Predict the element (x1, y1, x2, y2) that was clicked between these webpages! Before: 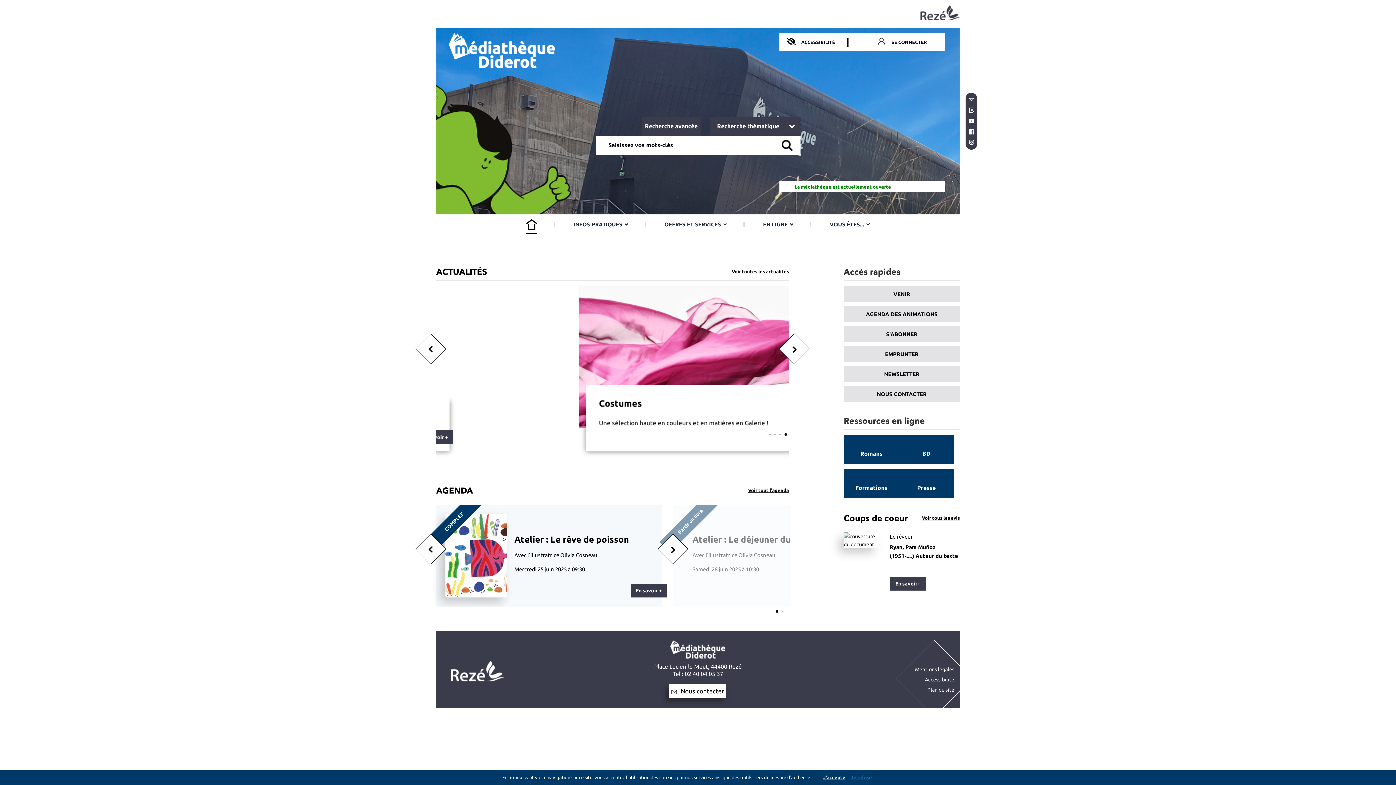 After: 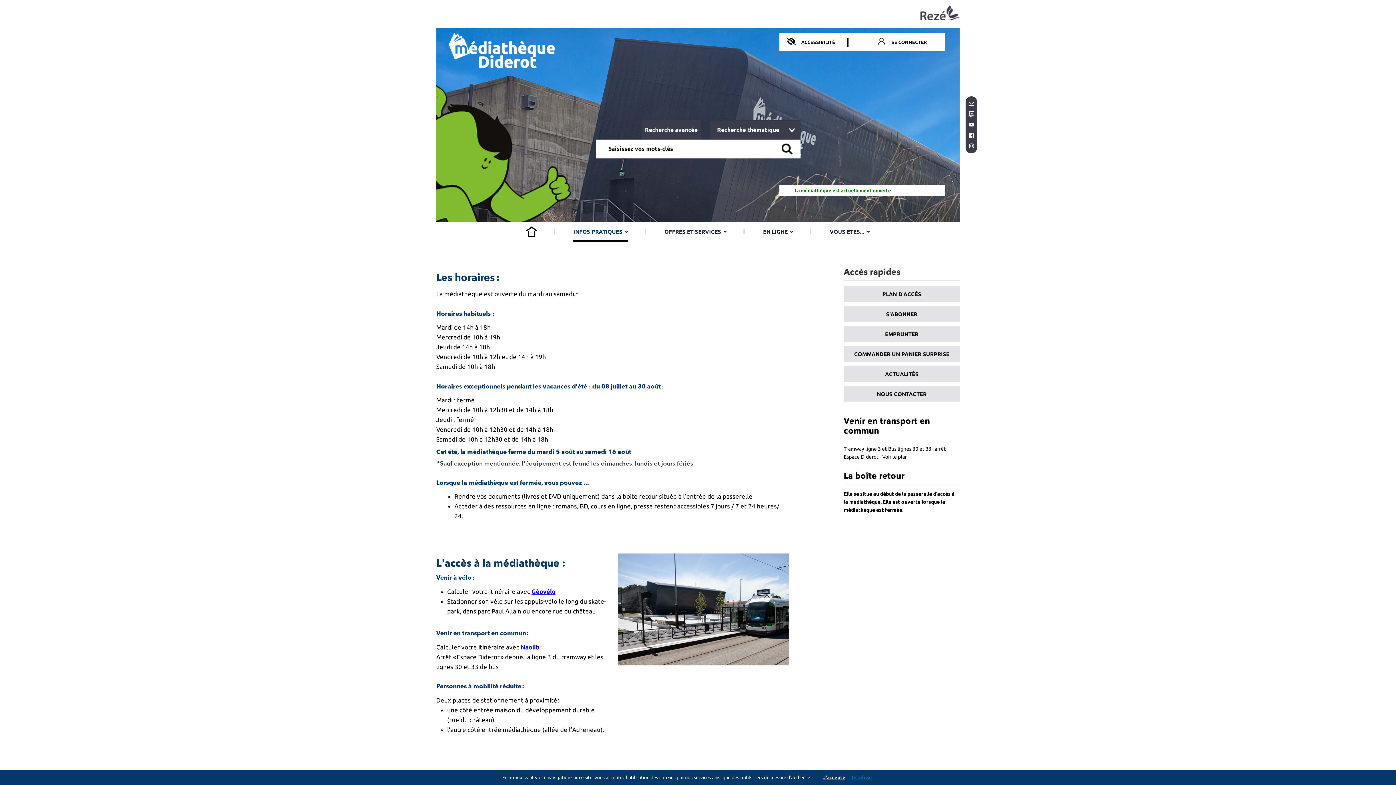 Action: bbox: (847, 289, 956, 298) label: VENIR